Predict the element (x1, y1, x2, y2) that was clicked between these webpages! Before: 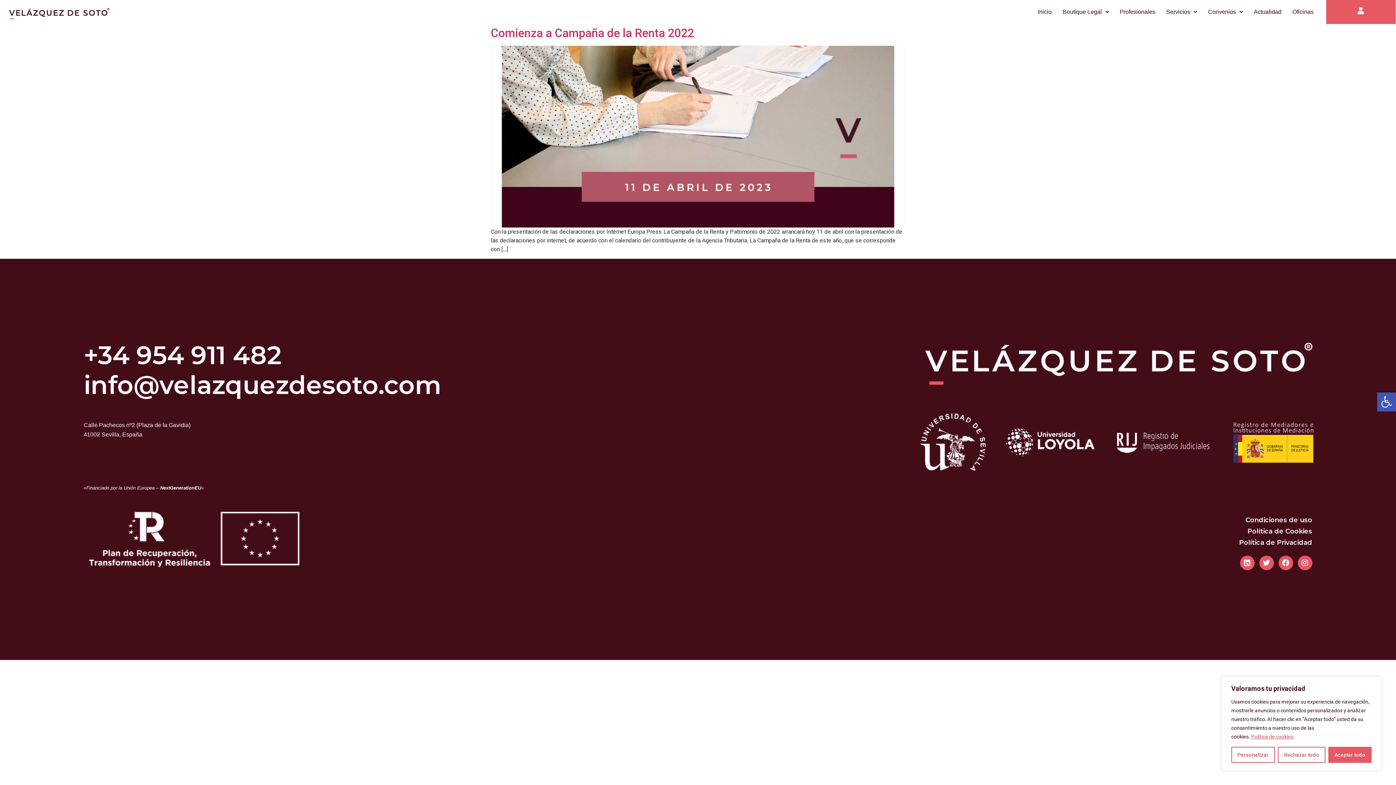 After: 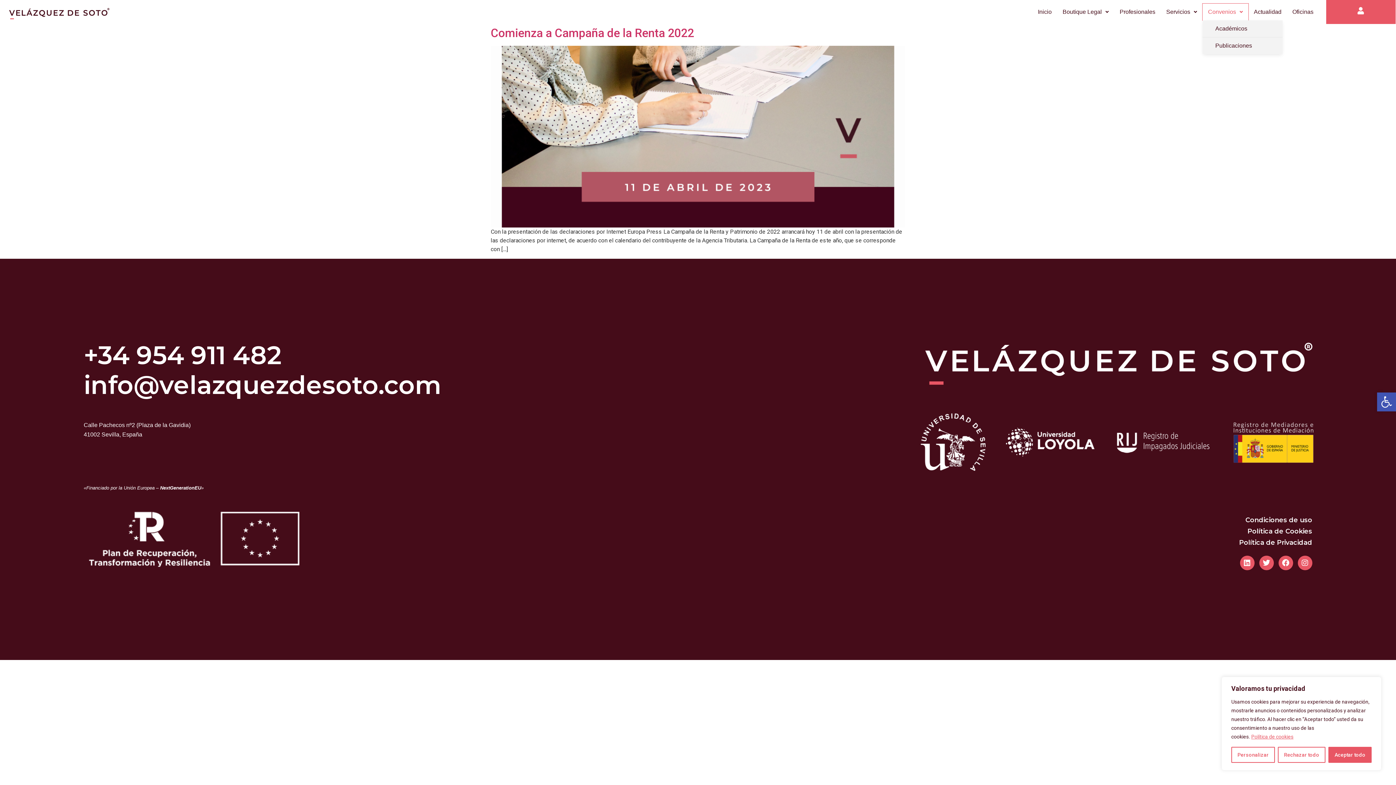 Action: bbox: (1202, 3, 1248, 20) label: Convenios